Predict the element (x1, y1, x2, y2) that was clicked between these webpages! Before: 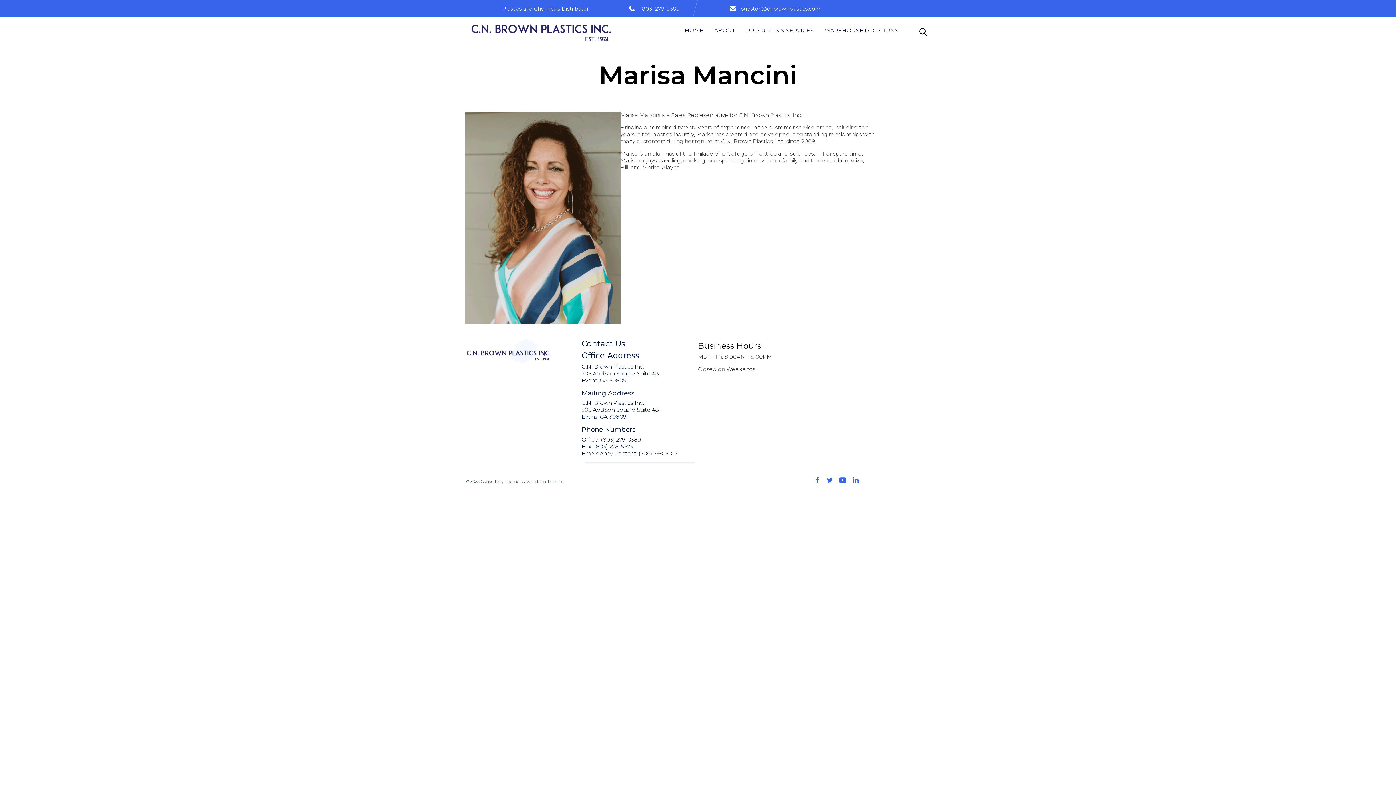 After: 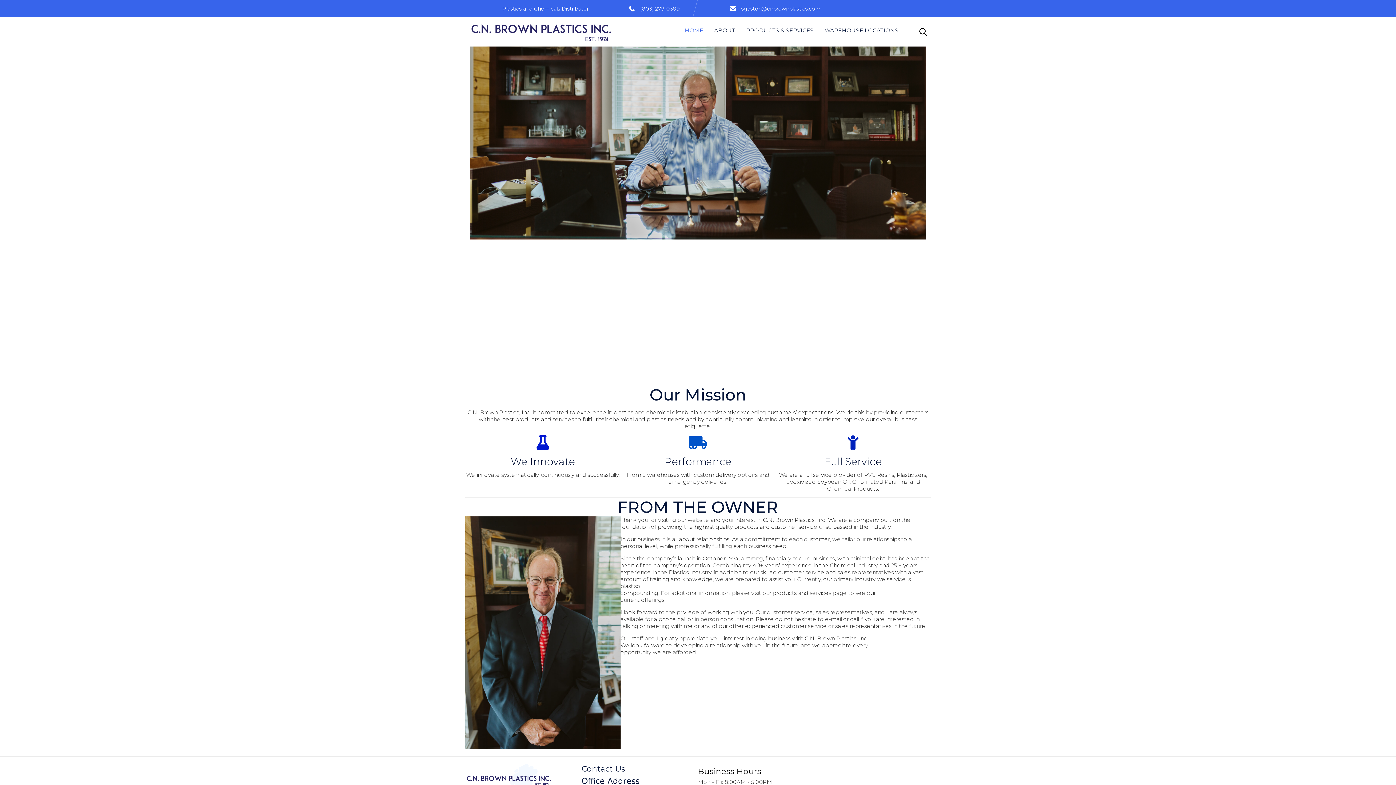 Action: bbox: (684, 27, 703, 34) label: HOME